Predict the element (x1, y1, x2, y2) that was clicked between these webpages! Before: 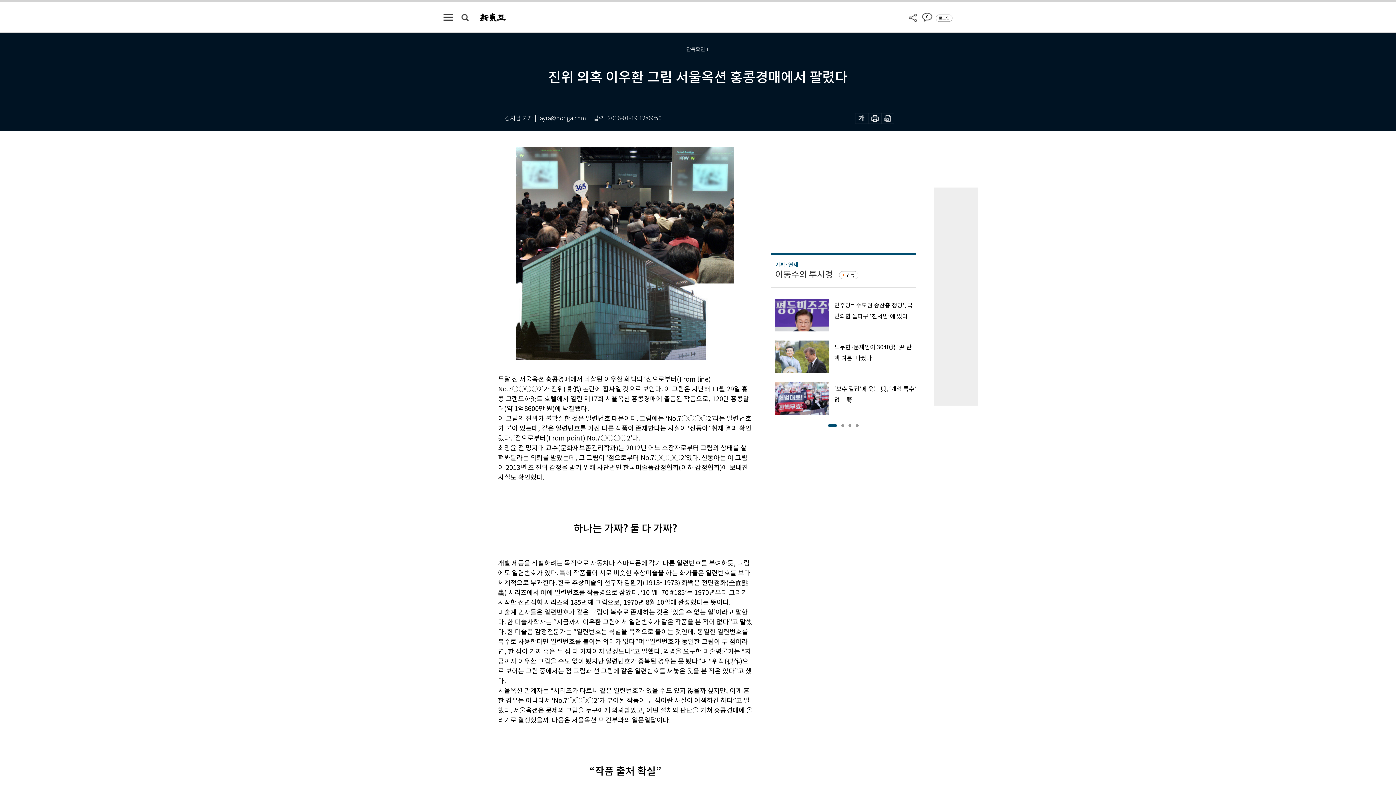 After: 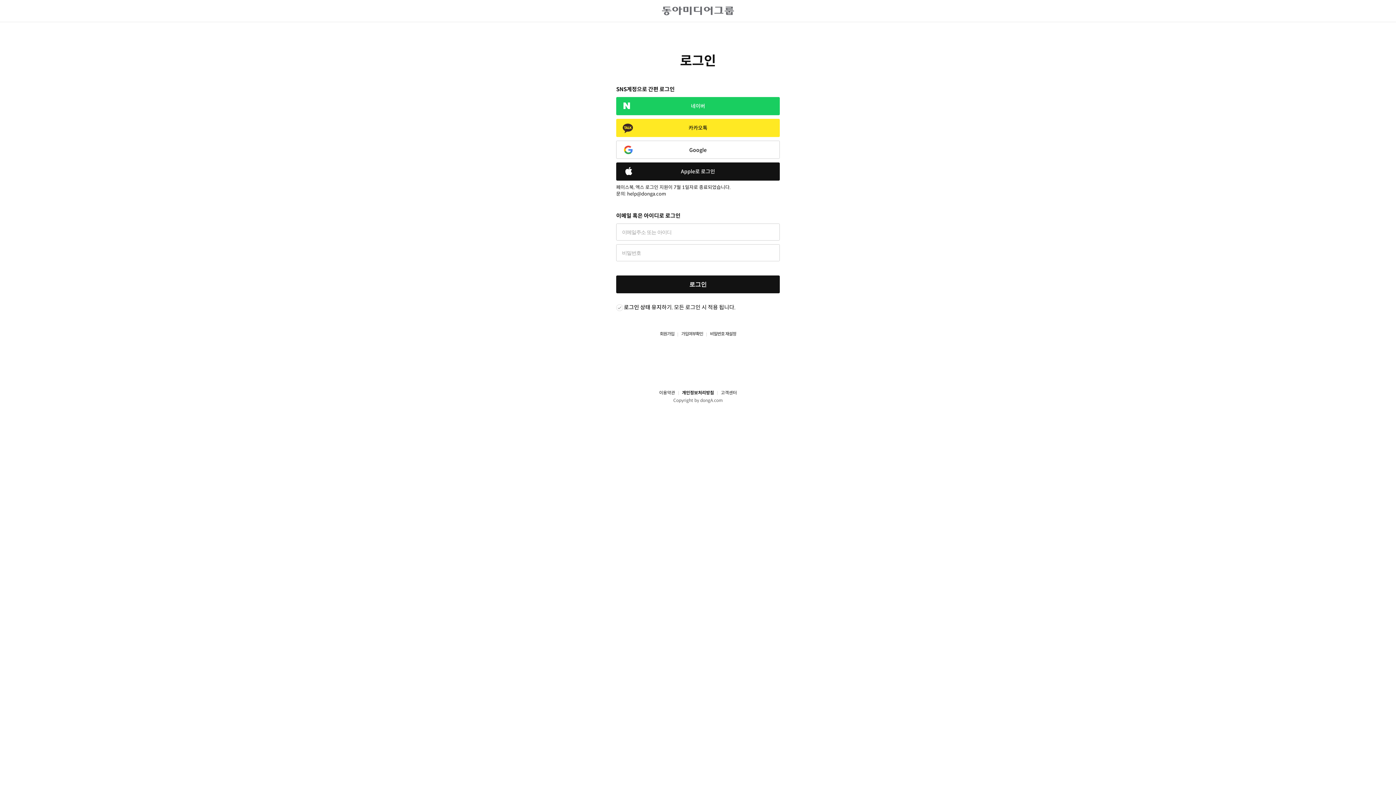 Action: label: 로그인 bbox: (938, 14, 949, 21)